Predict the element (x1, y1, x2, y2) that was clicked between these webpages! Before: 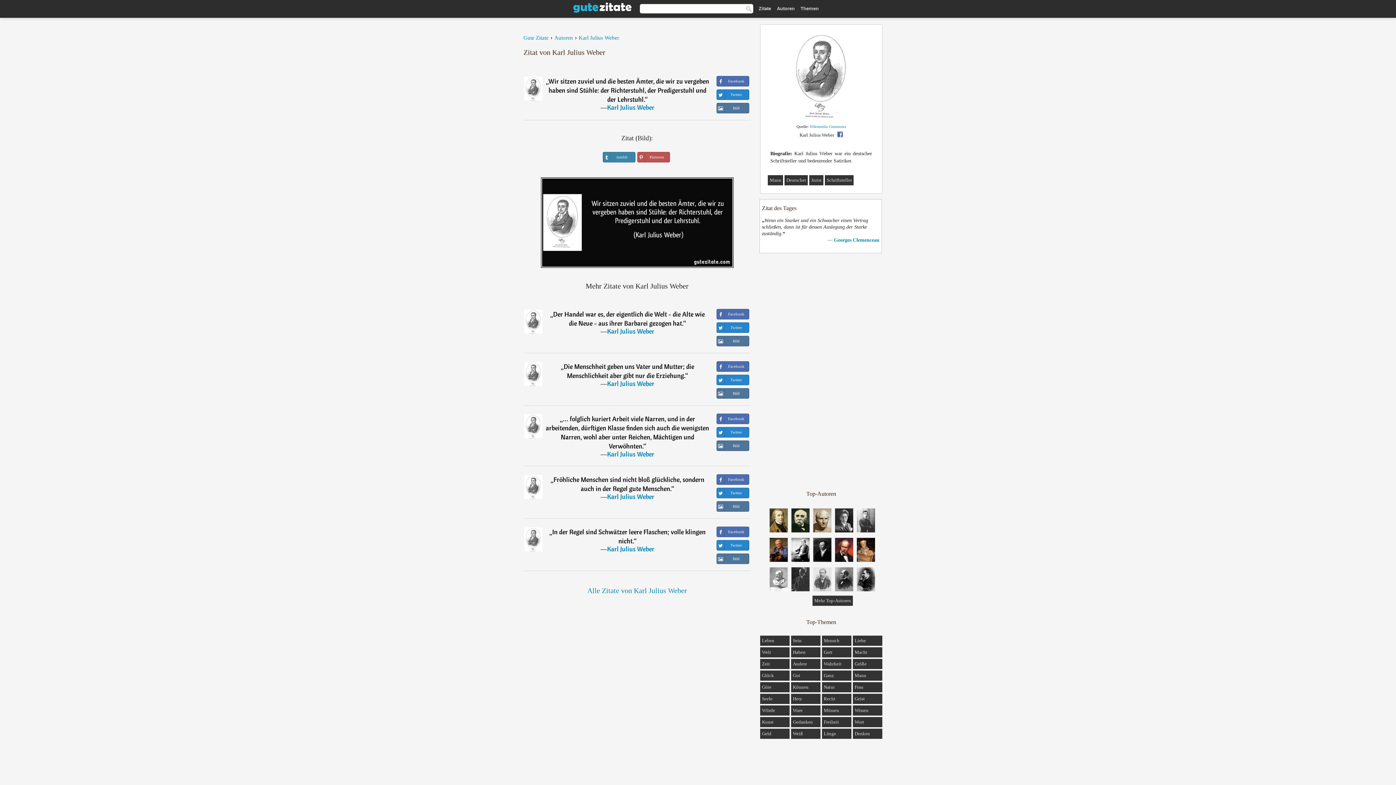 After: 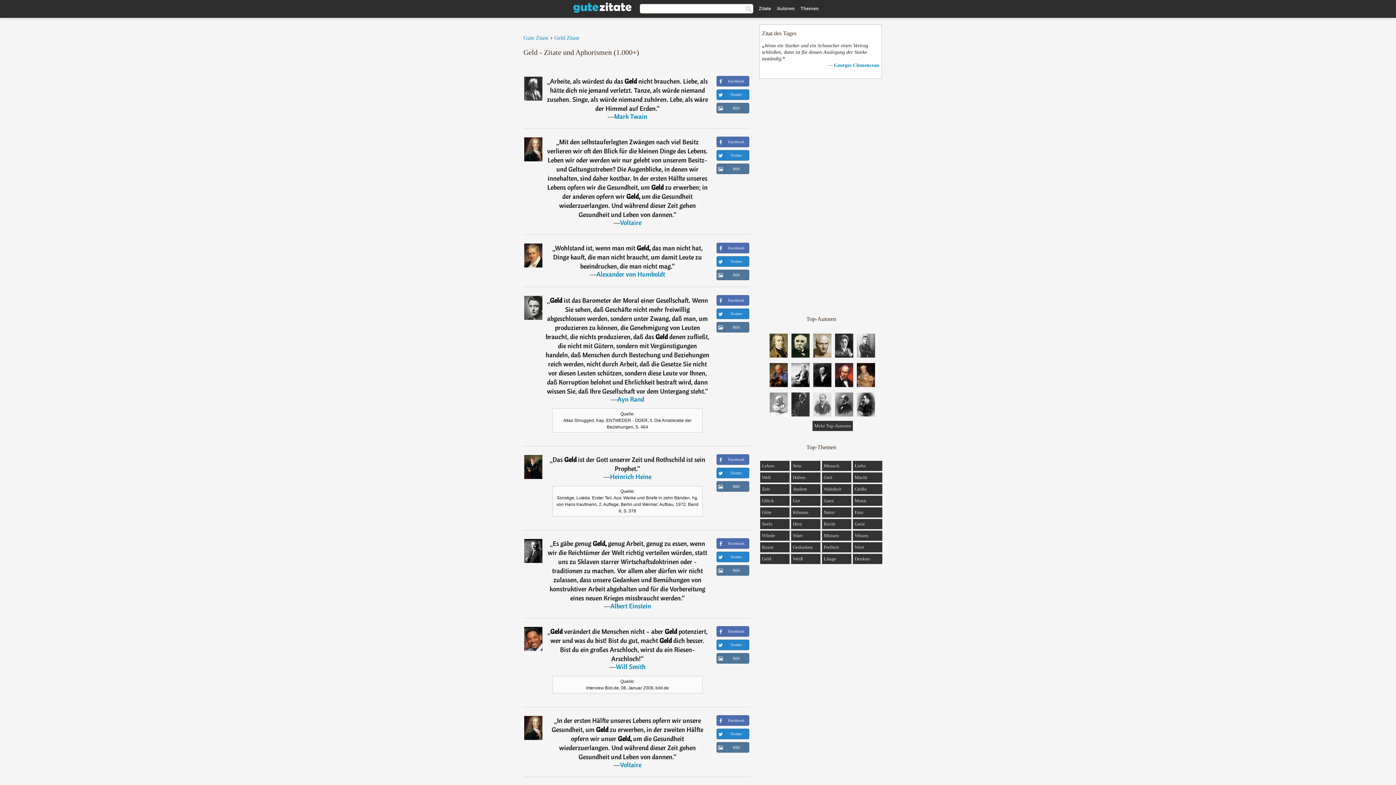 Action: bbox: (762, 731, 771, 736) label: Geld